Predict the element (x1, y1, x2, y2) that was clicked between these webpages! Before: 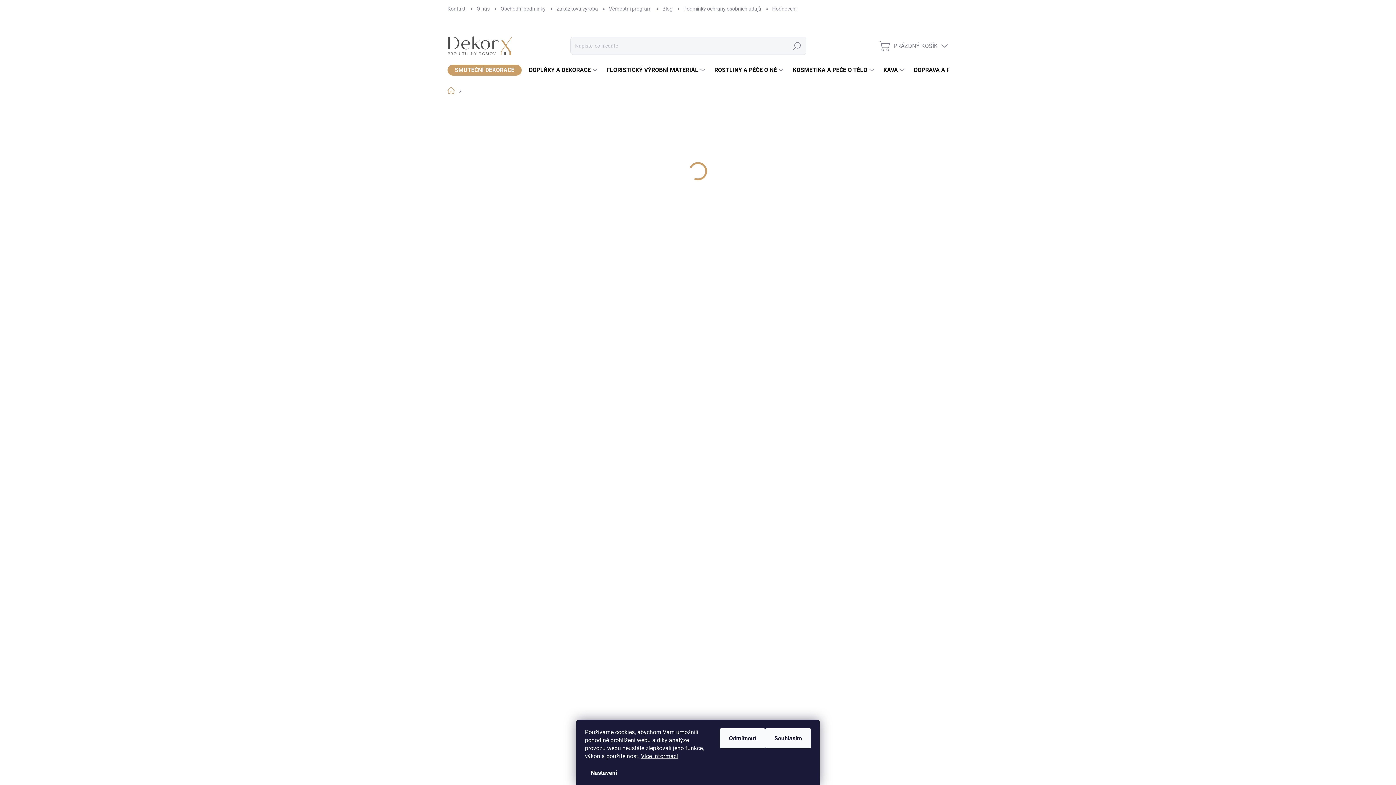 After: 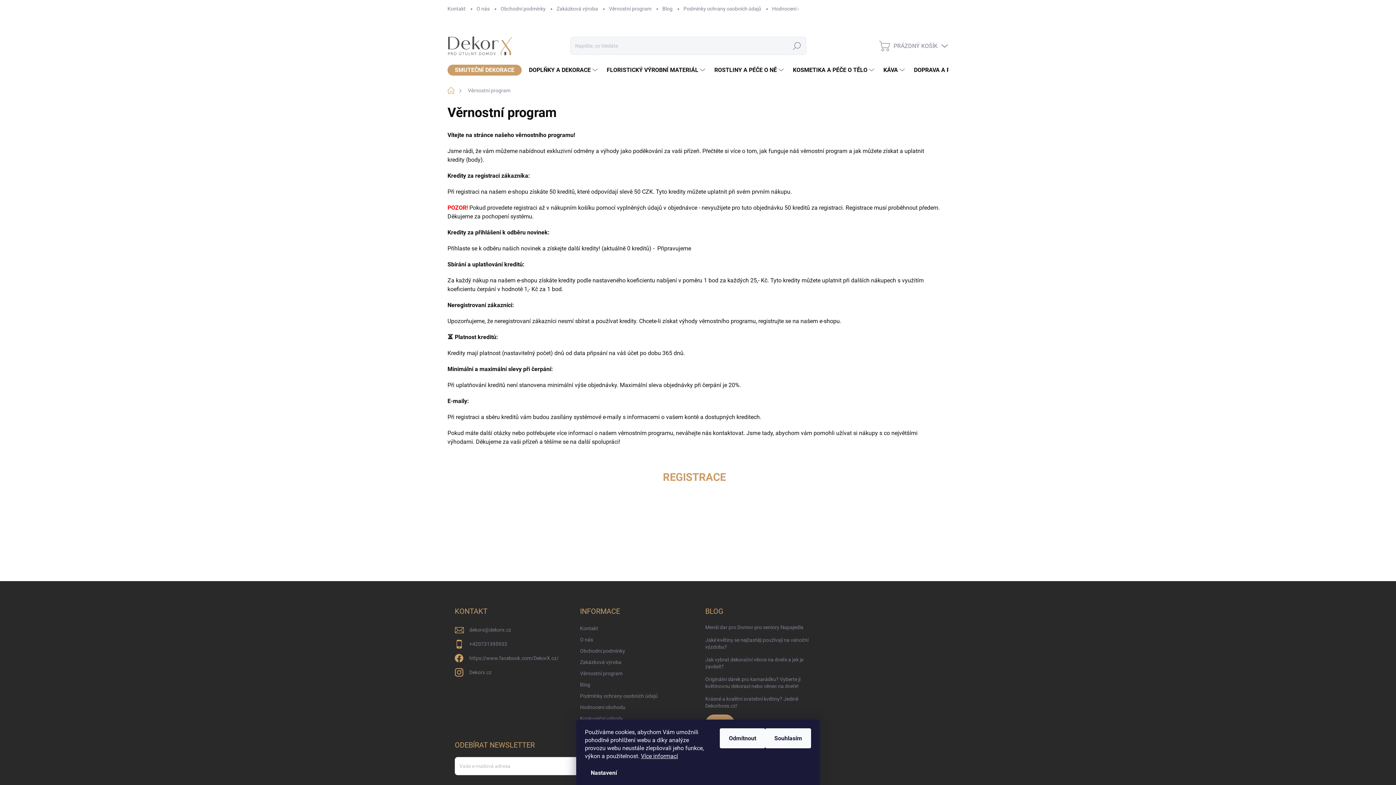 Action: bbox: (667, 550, 714, 557) label: Věrnostní program